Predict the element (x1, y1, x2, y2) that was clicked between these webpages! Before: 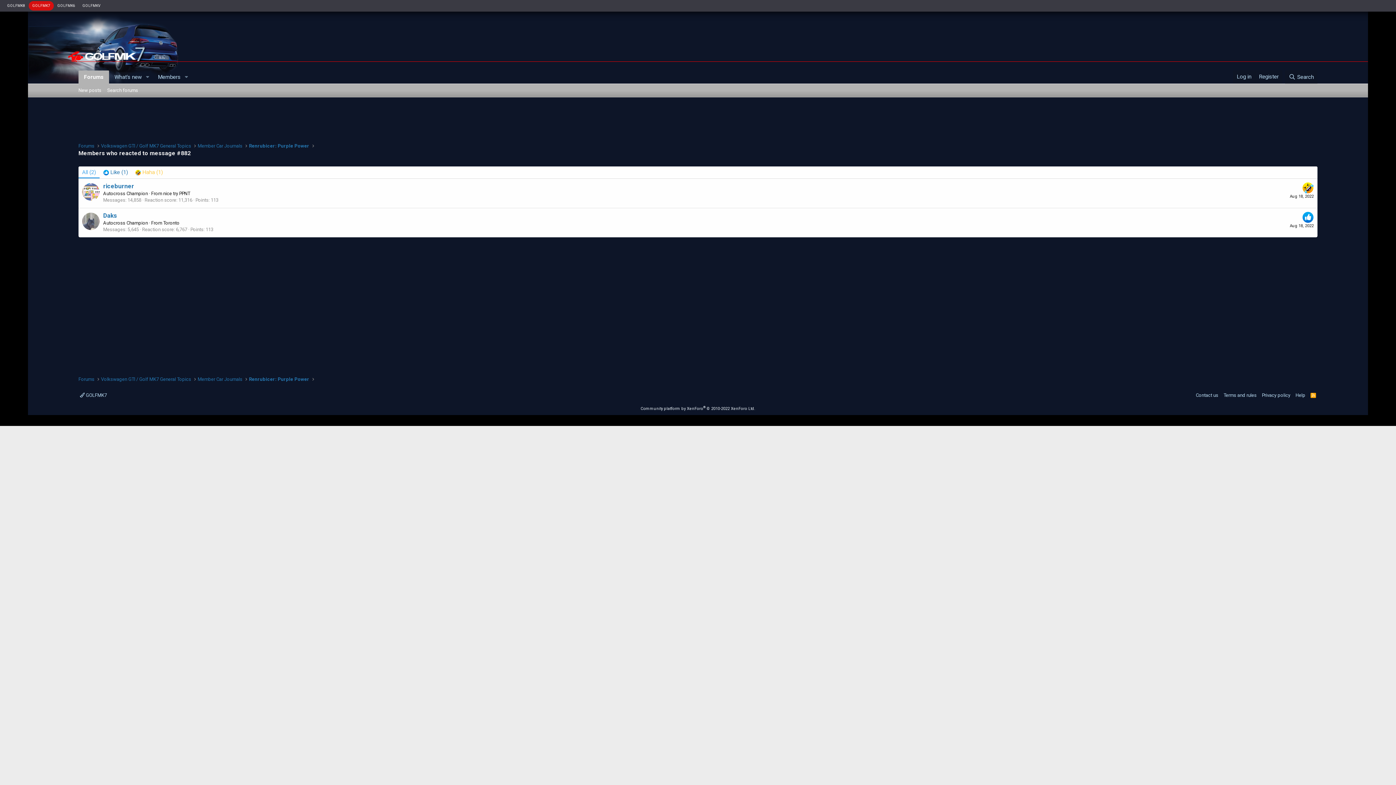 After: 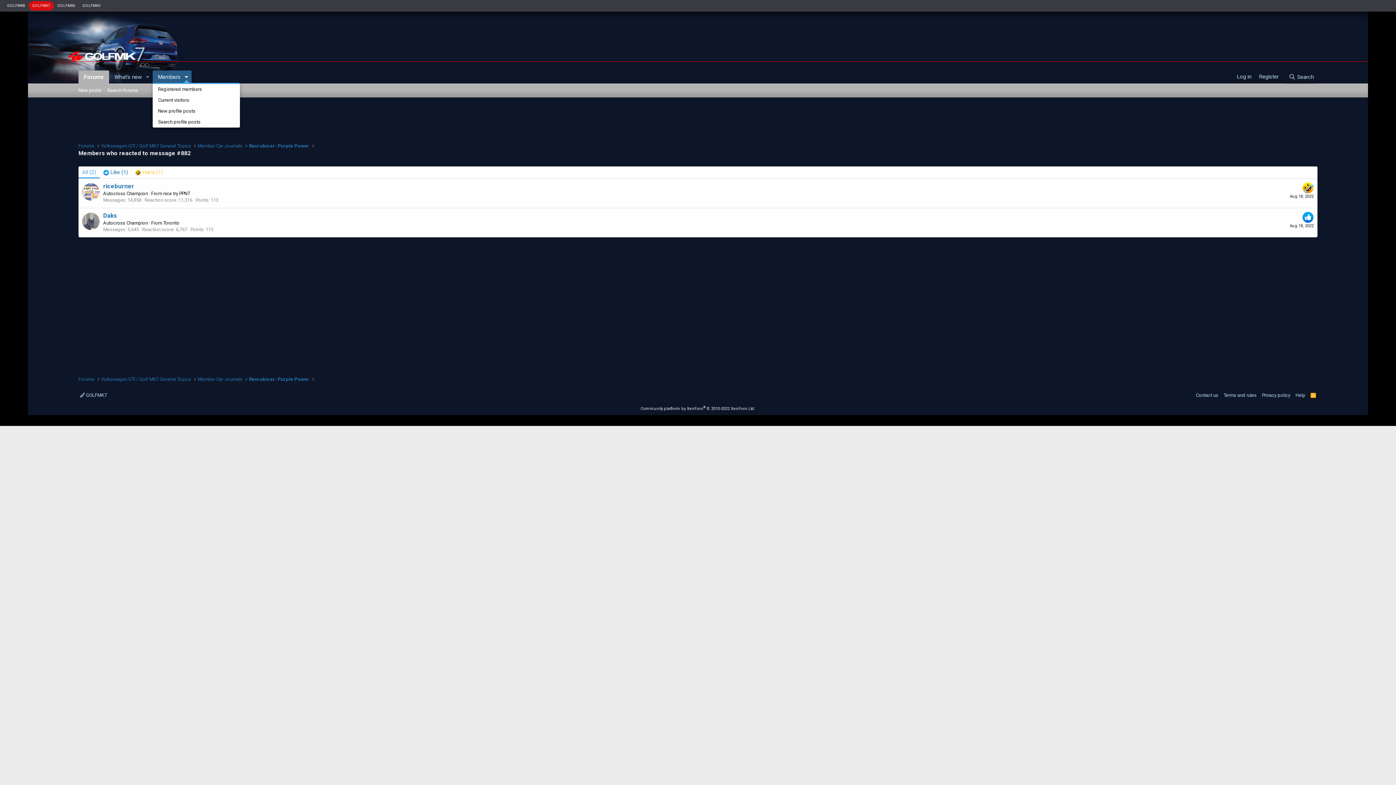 Action: bbox: (181, 70, 191, 83) label: Toggle expanded